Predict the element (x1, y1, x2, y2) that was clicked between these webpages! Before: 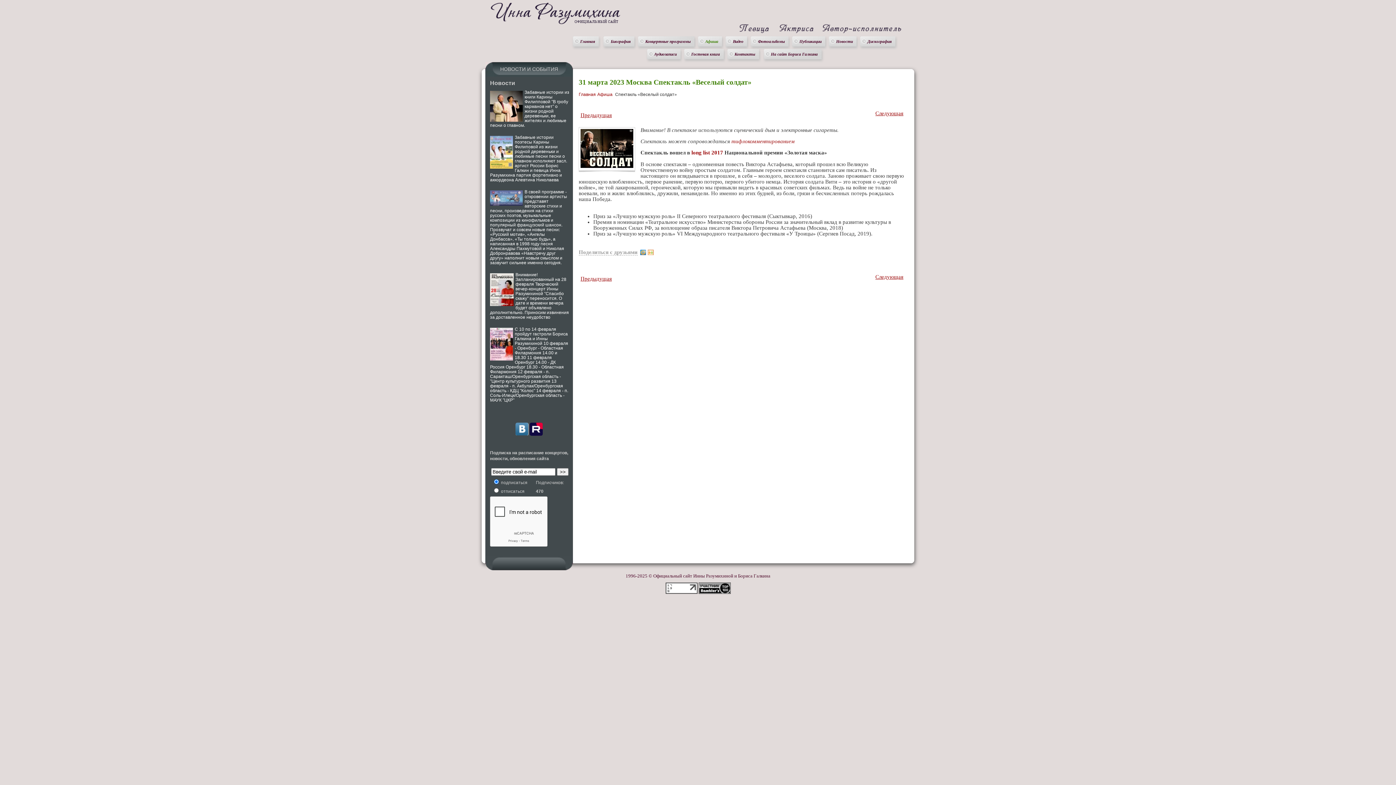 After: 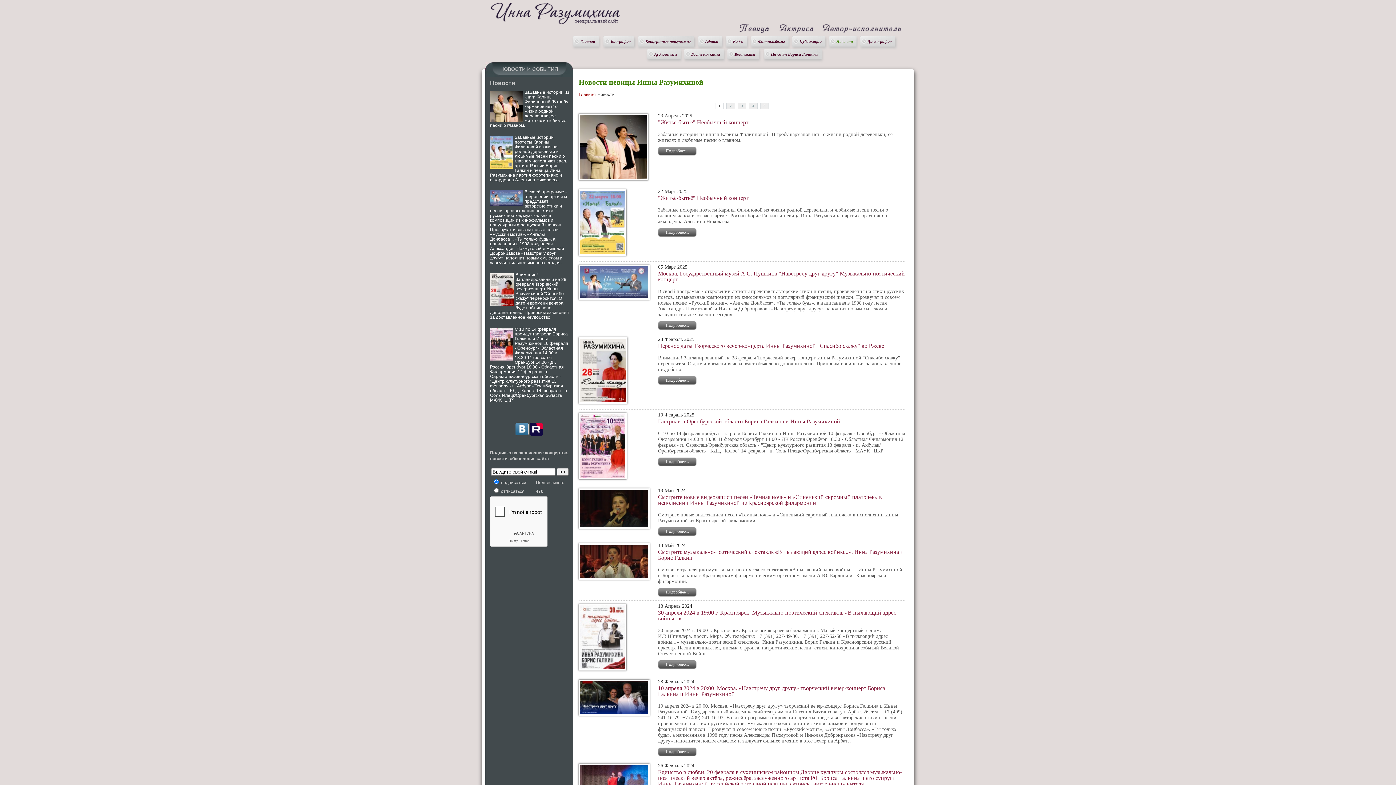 Action: label: Новости bbox: (829, 36, 856, 46)